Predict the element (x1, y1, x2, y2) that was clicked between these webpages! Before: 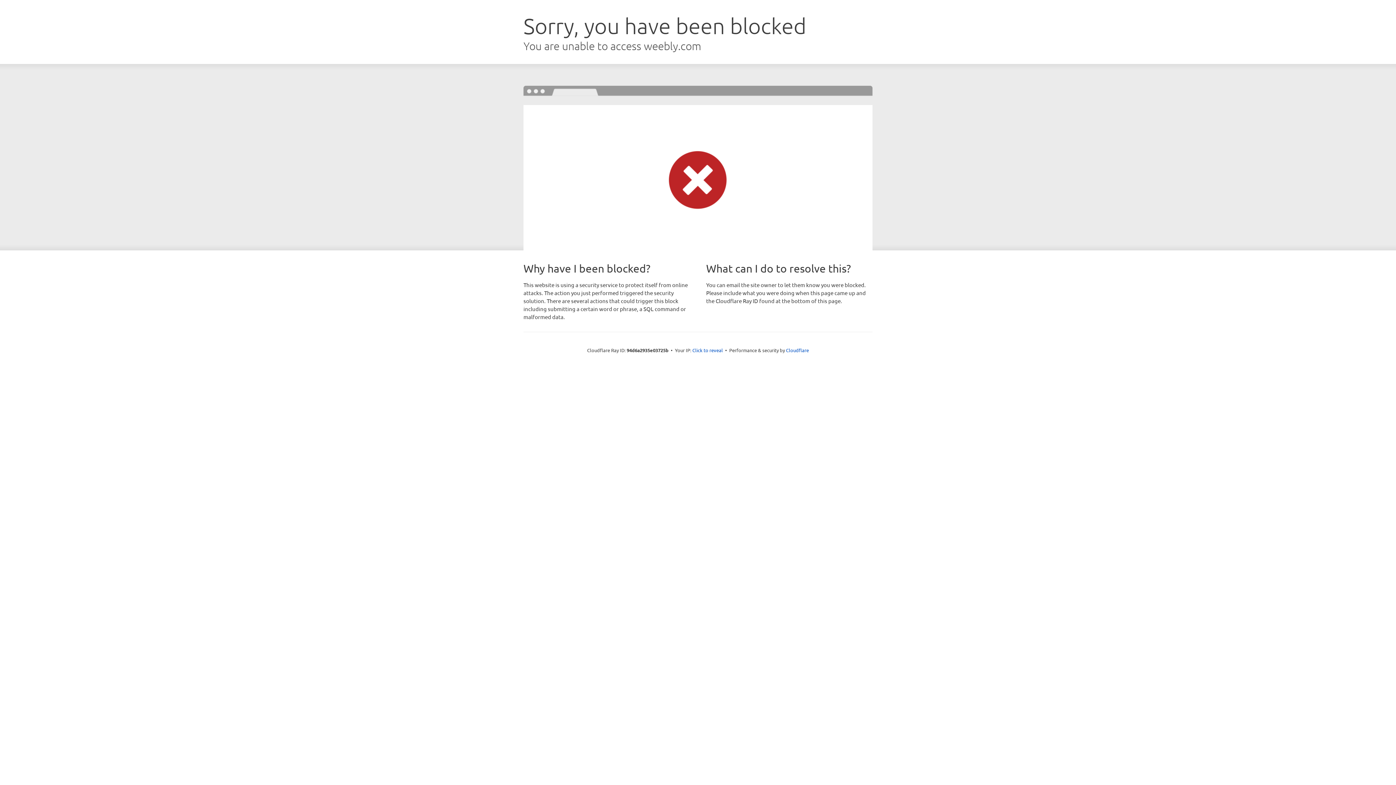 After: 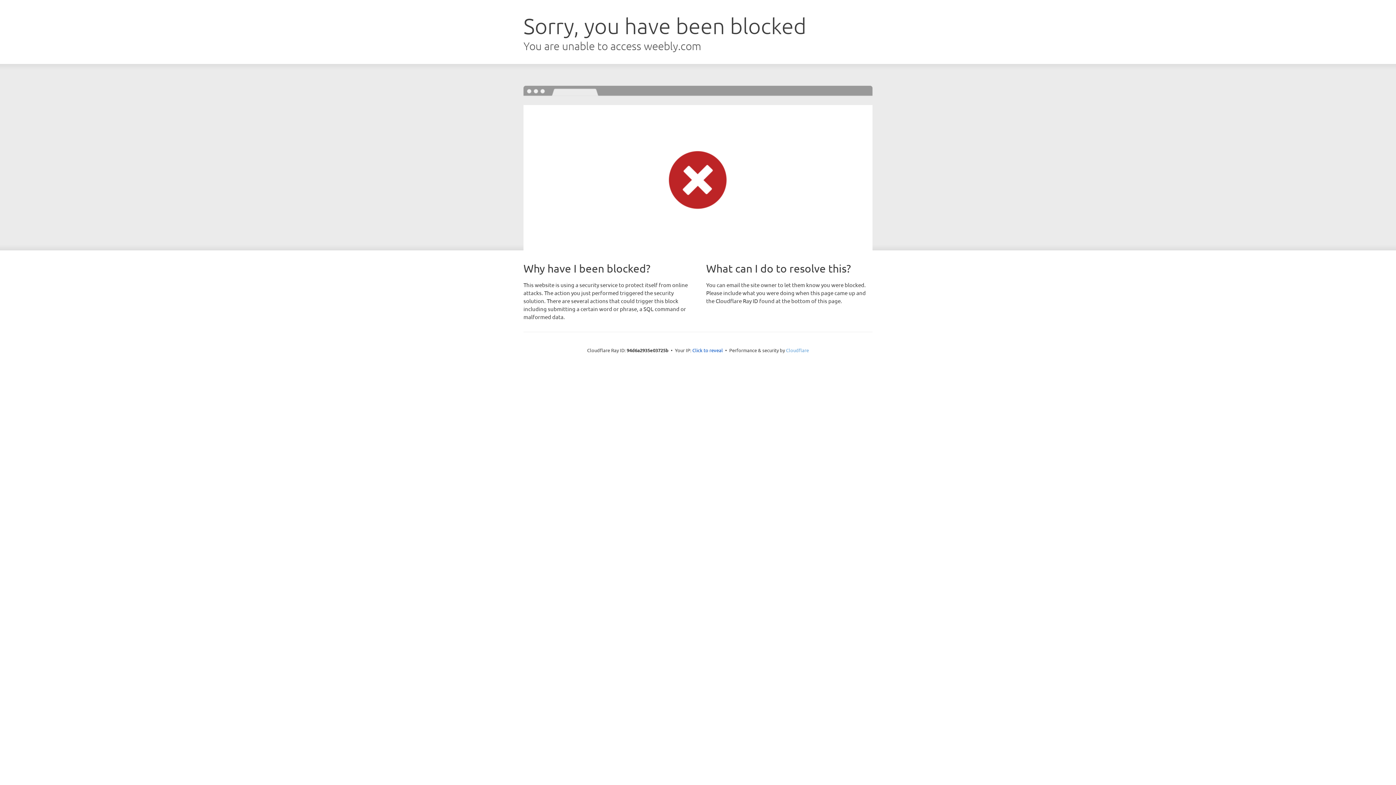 Action: bbox: (786, 347, 809, 353) label: Cloudflare